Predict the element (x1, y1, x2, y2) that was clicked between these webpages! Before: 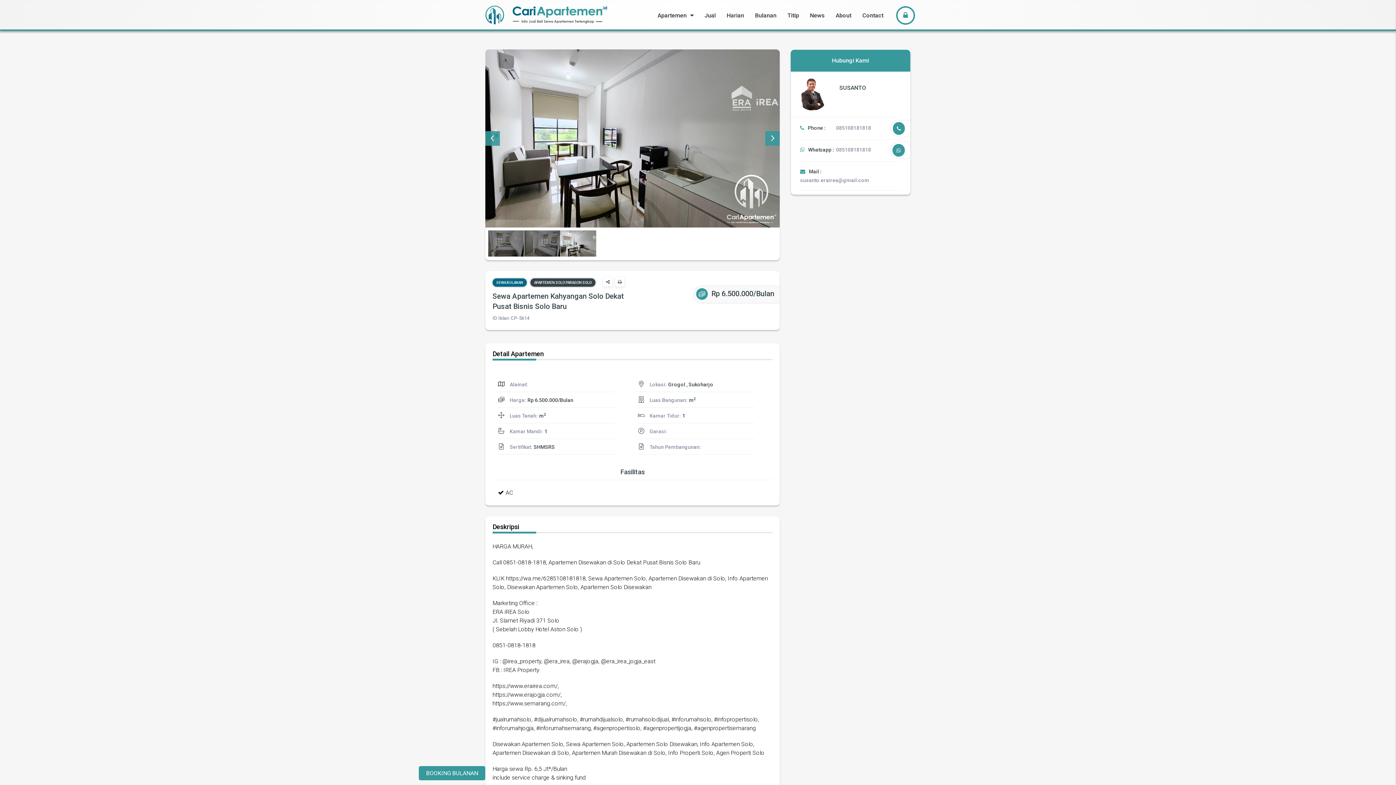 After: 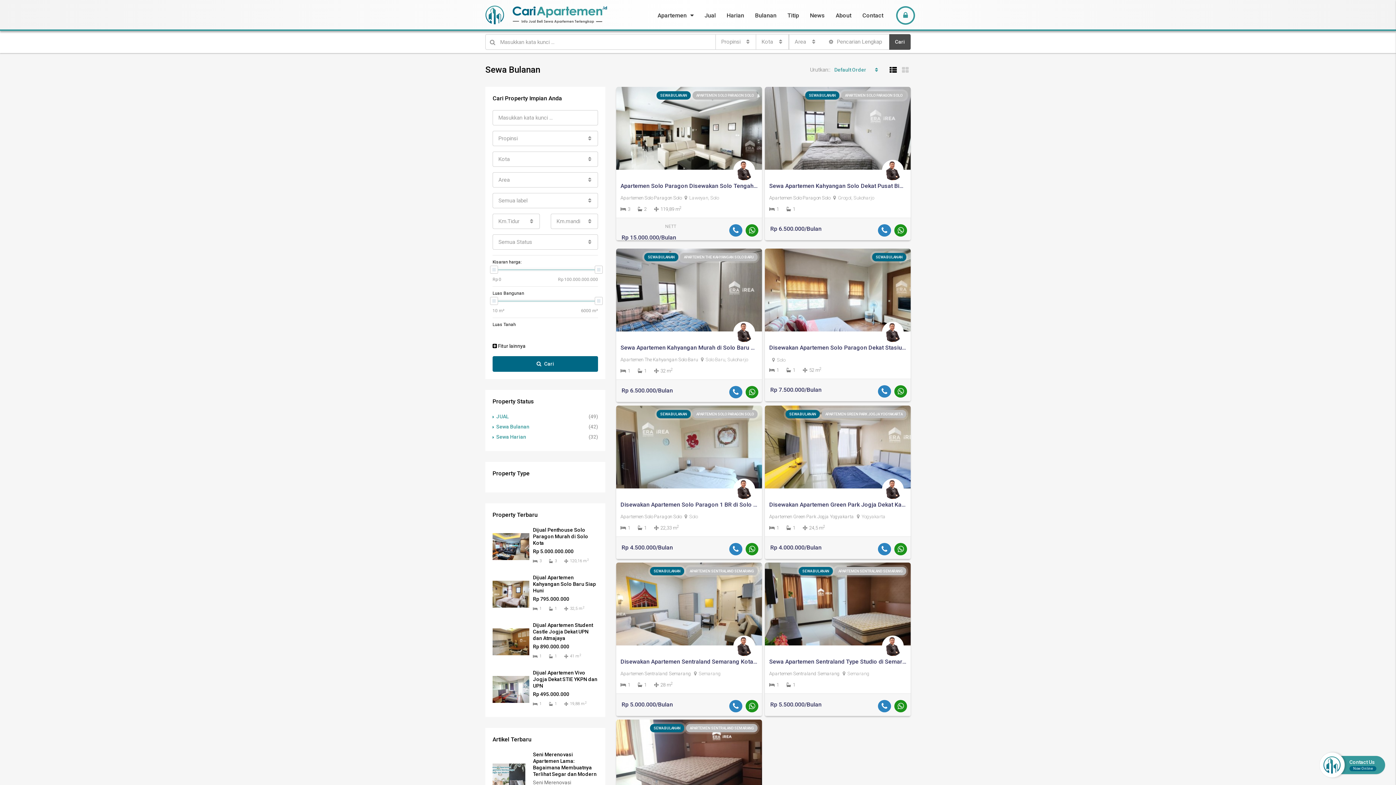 Action: label: Bulanan bbox: (749, 0, 782, 30)